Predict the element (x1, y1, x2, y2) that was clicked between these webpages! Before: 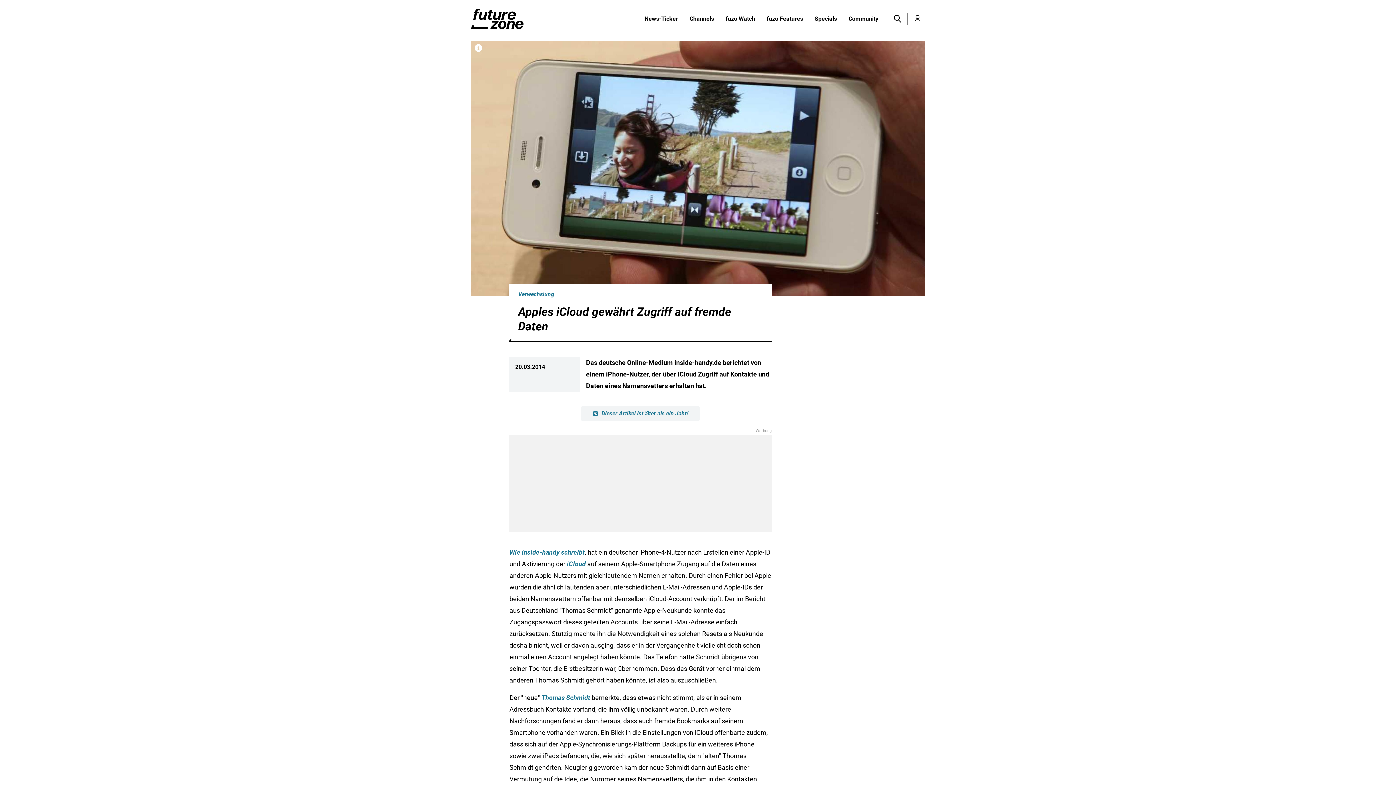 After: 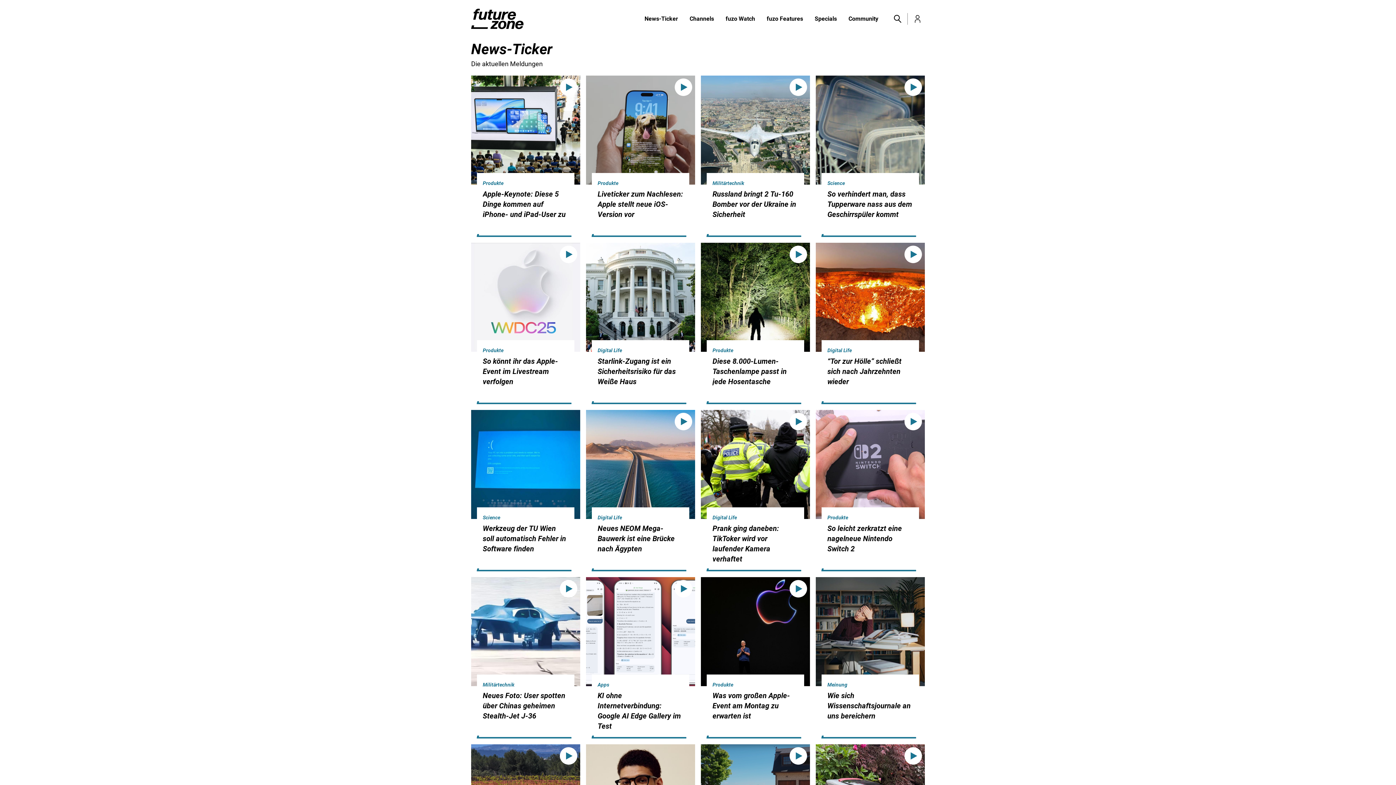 Action: bbox: (638, 14, 684, 23) label: News-Ticker